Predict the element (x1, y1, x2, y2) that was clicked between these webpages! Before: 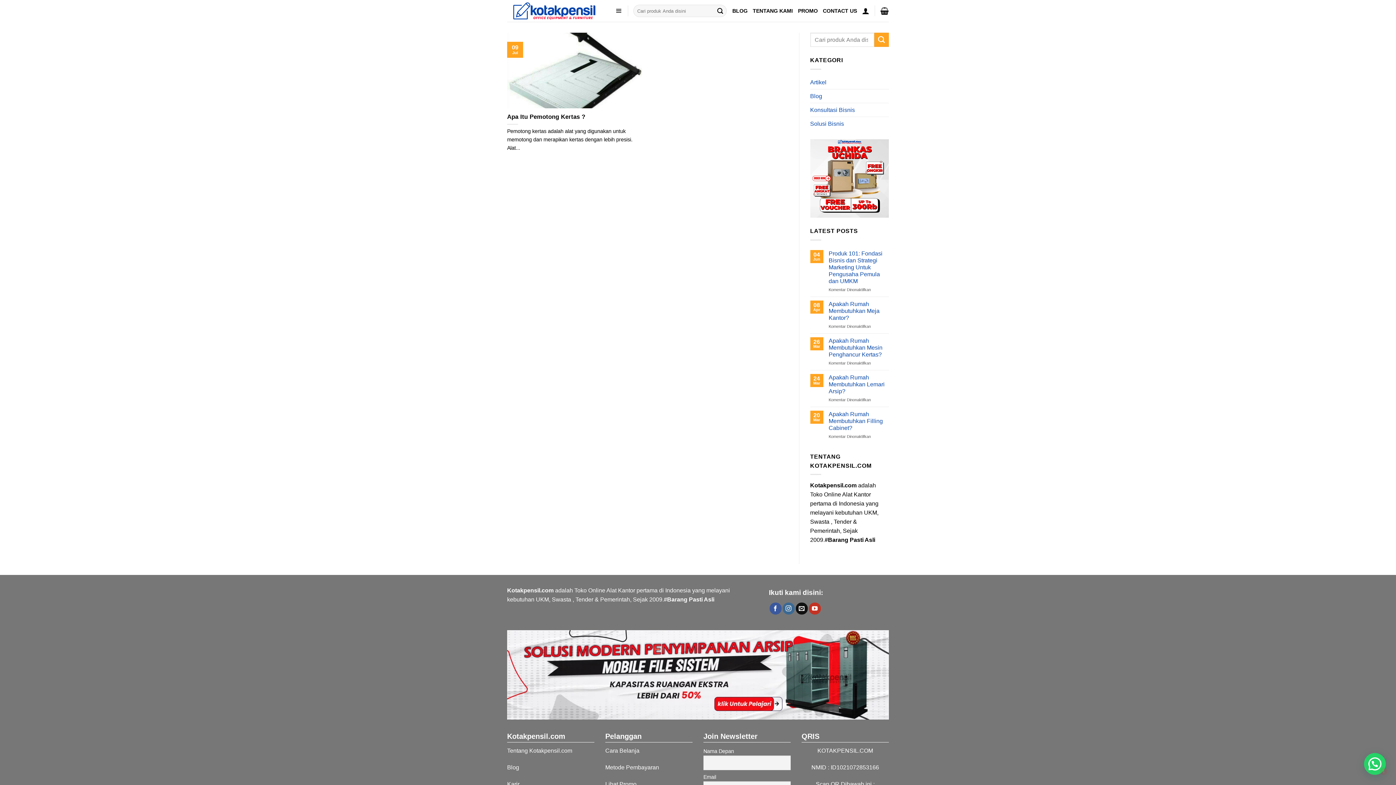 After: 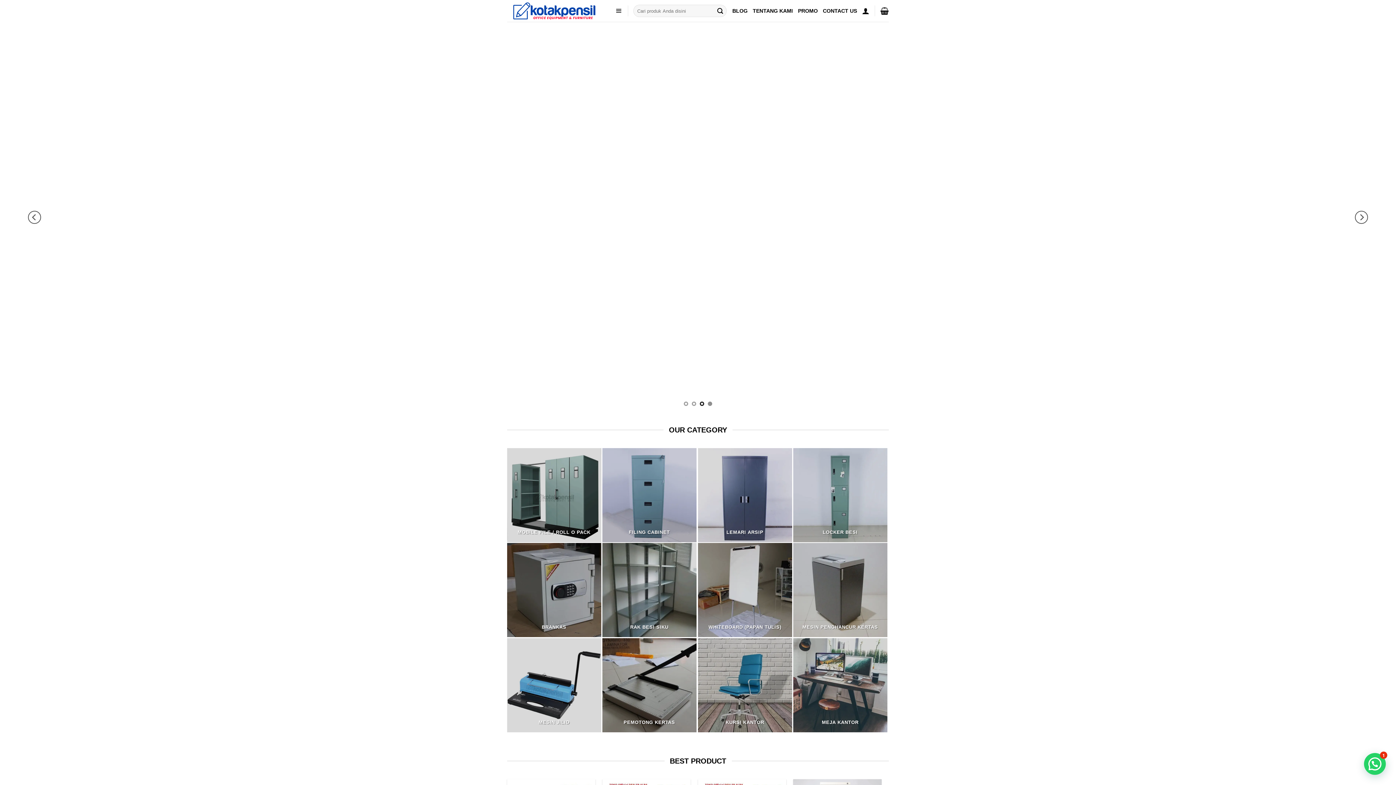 Action: bbox: (507, 1, 601, 19)